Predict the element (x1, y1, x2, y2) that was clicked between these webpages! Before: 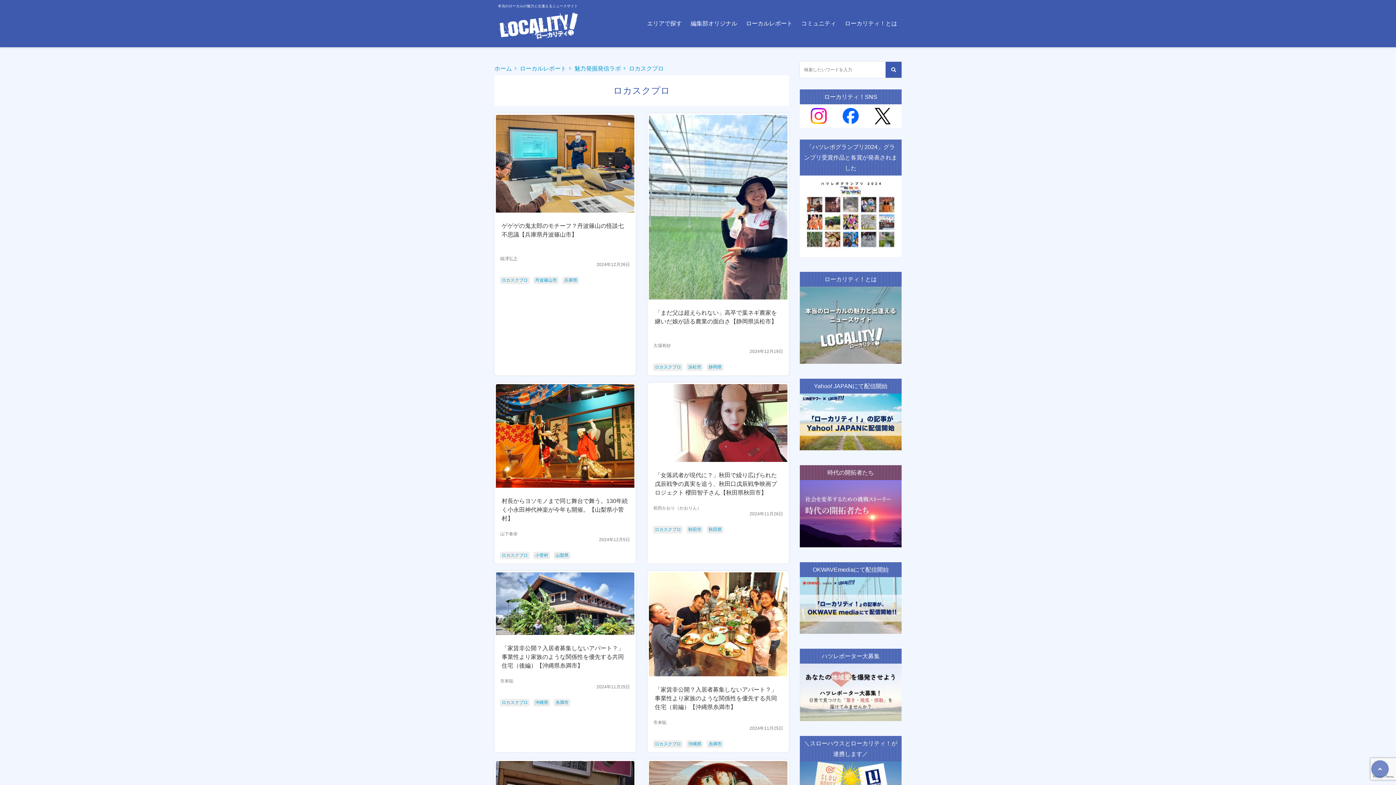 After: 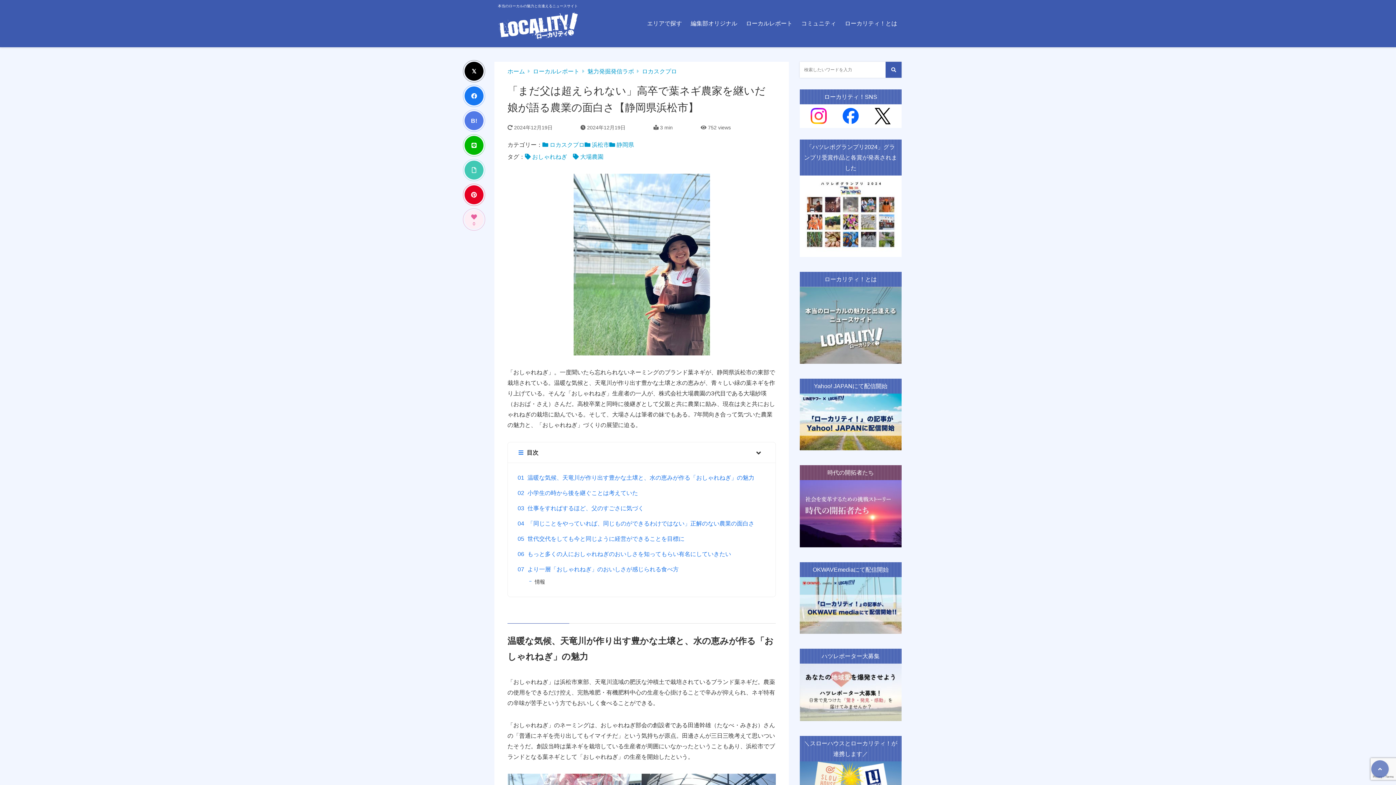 Action: label: 「まだ父は超えられない」高卒で葉ネギ農家を継いだ娘が語る農業の面白さ【静岡県浜松市】 bbox: (647, 304, 789, 343)